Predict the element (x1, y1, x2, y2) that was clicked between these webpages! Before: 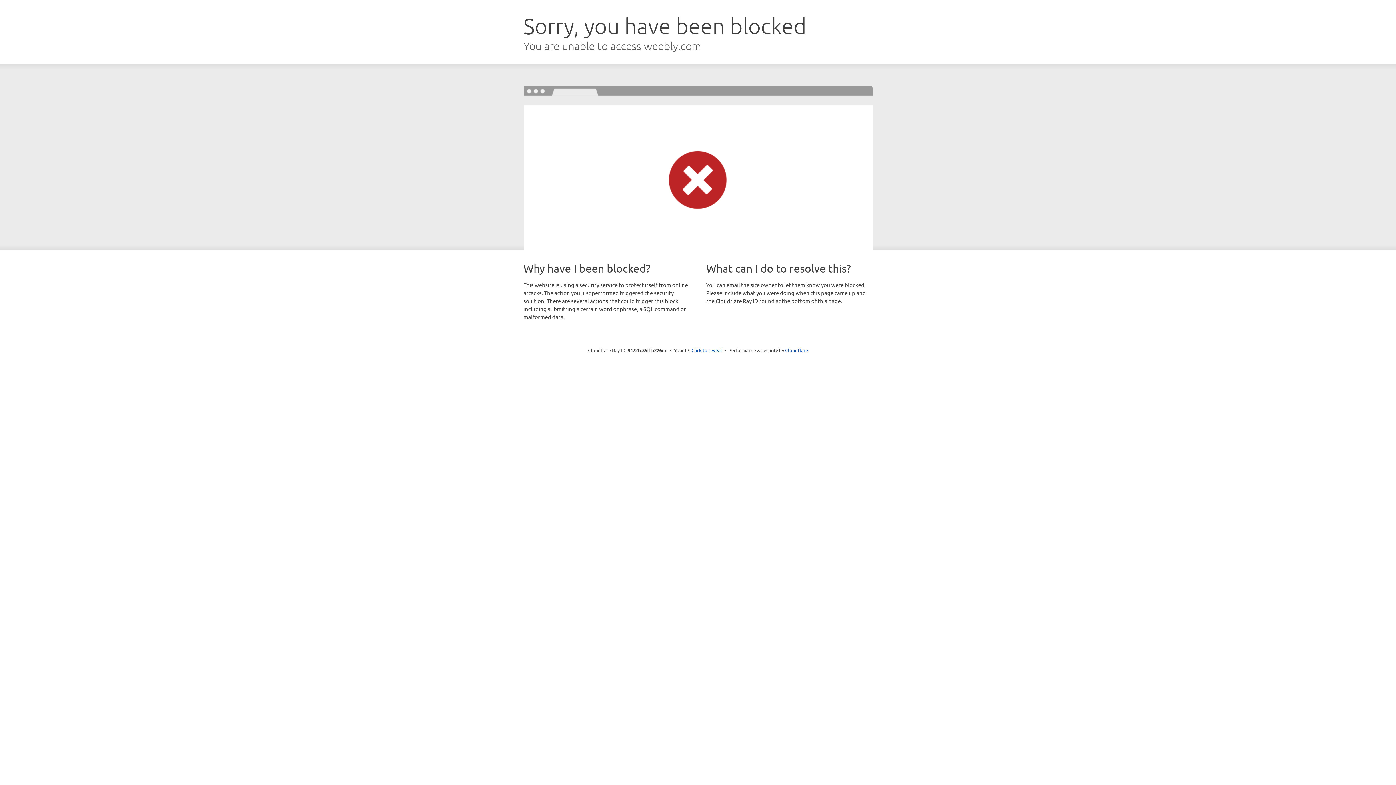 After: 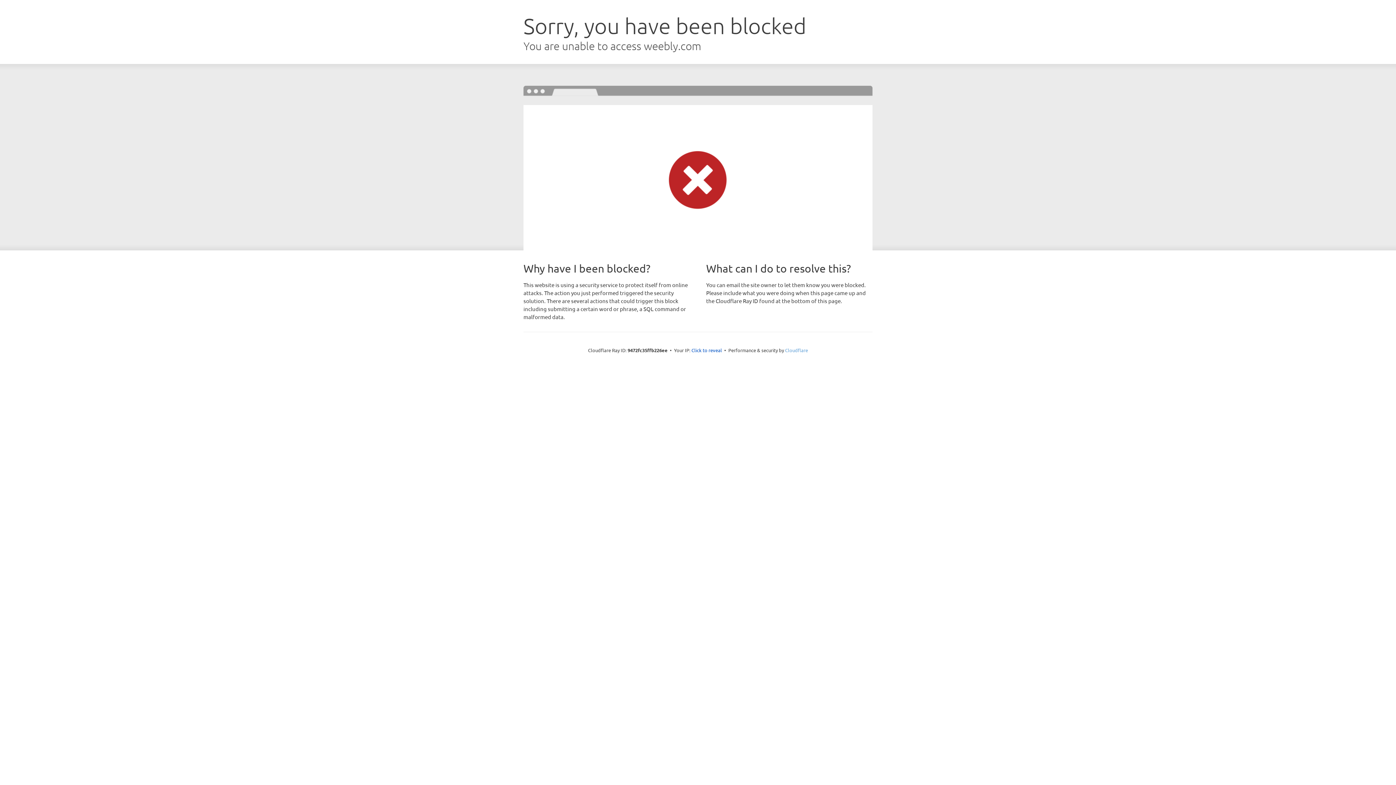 Action: label: Cloudflare bbox: (785, 347, 808, 353)